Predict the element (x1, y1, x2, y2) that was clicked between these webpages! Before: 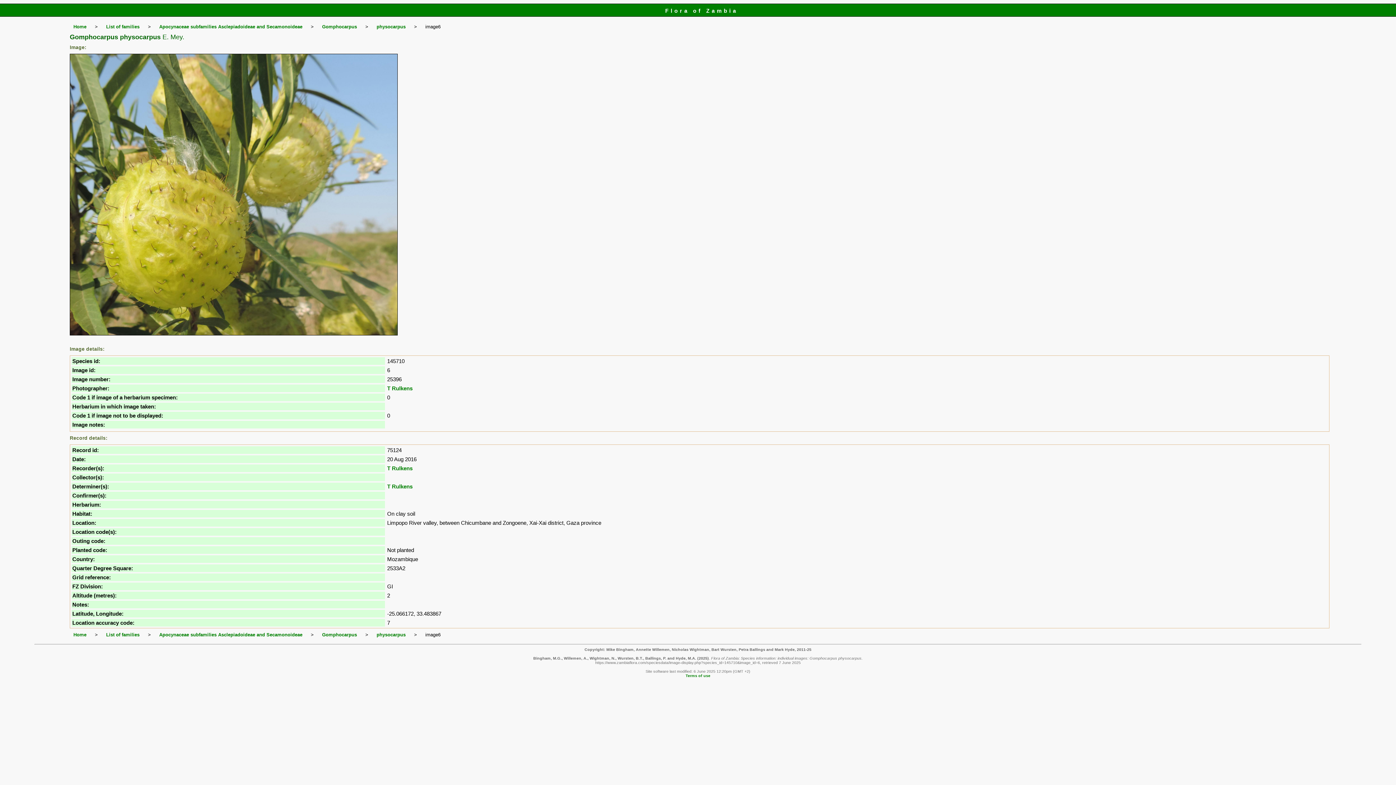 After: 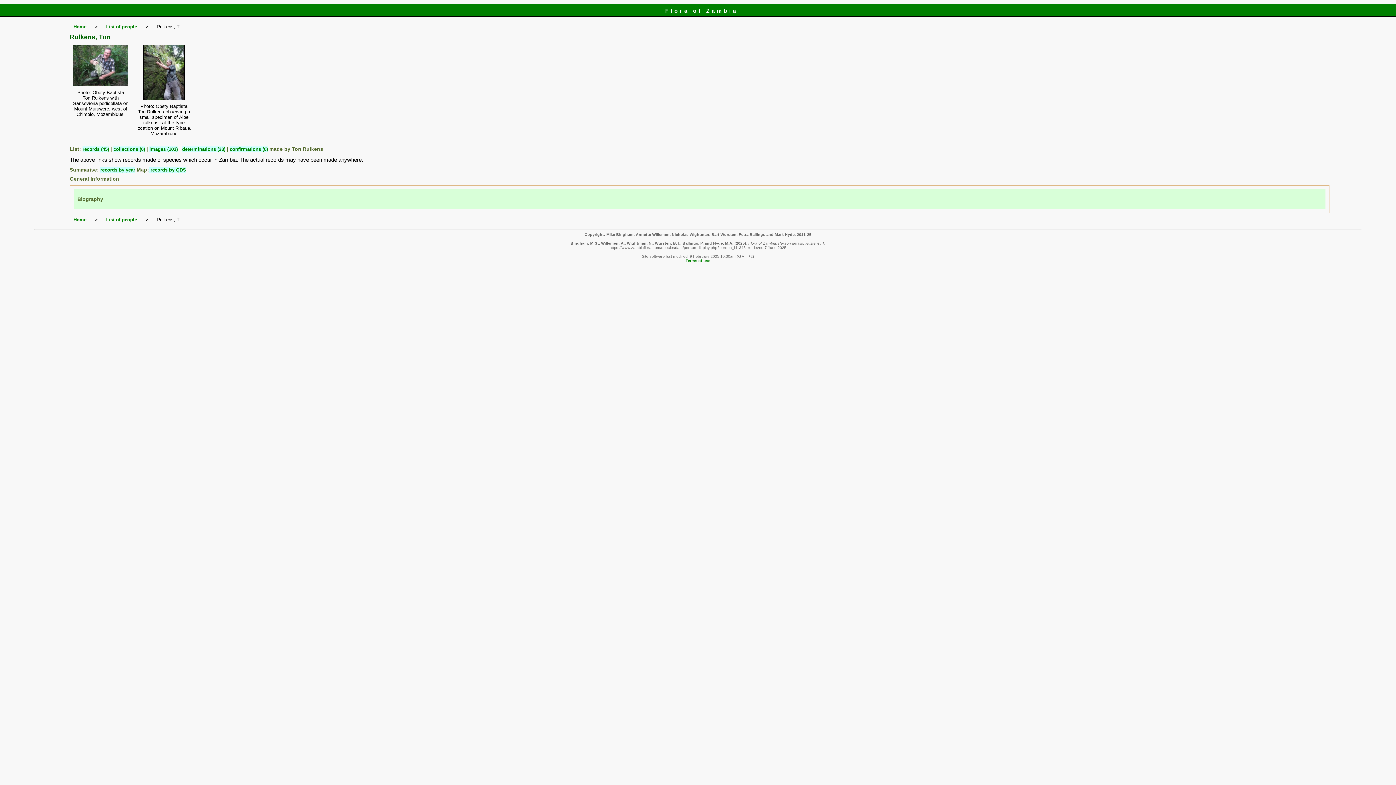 Action: label: T Rulkens bbox: (387, 483, 412, 489)